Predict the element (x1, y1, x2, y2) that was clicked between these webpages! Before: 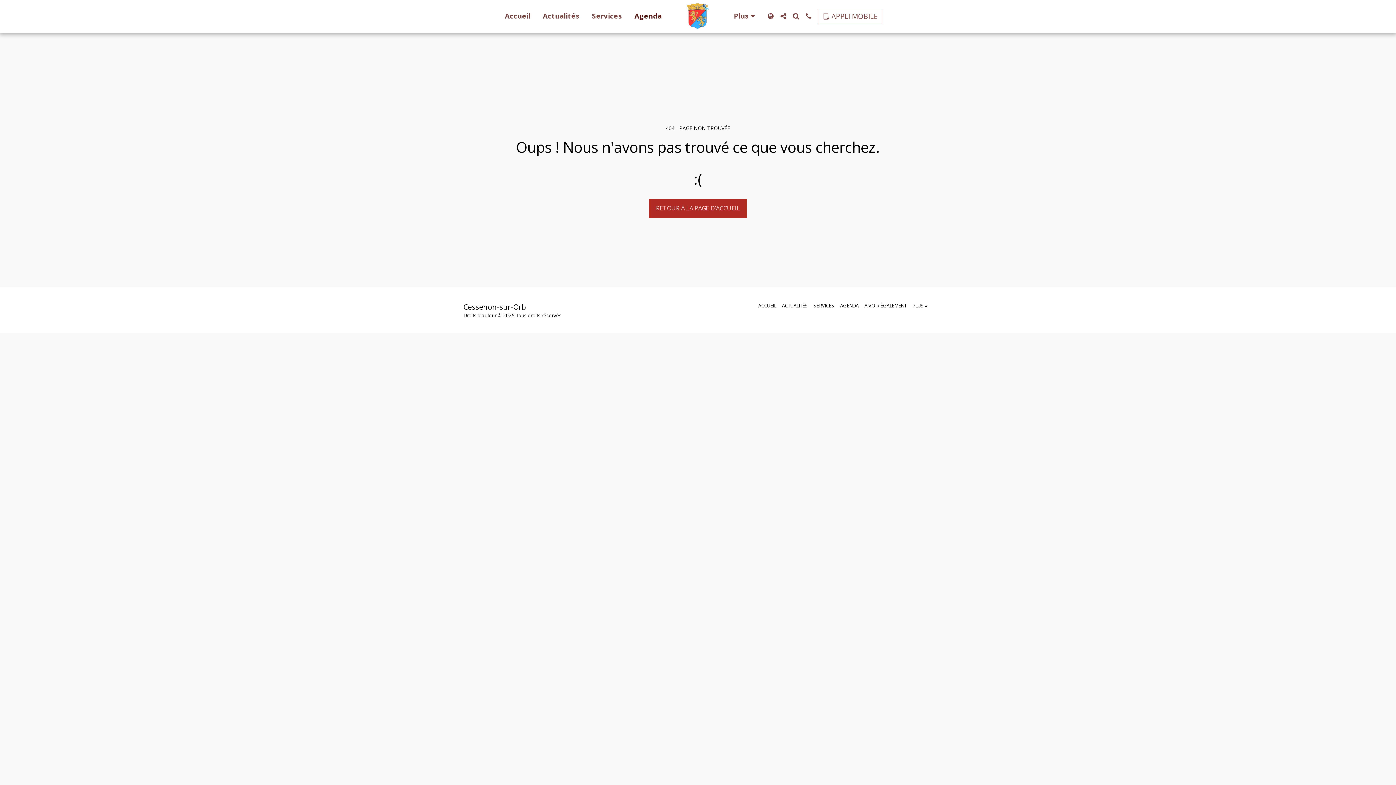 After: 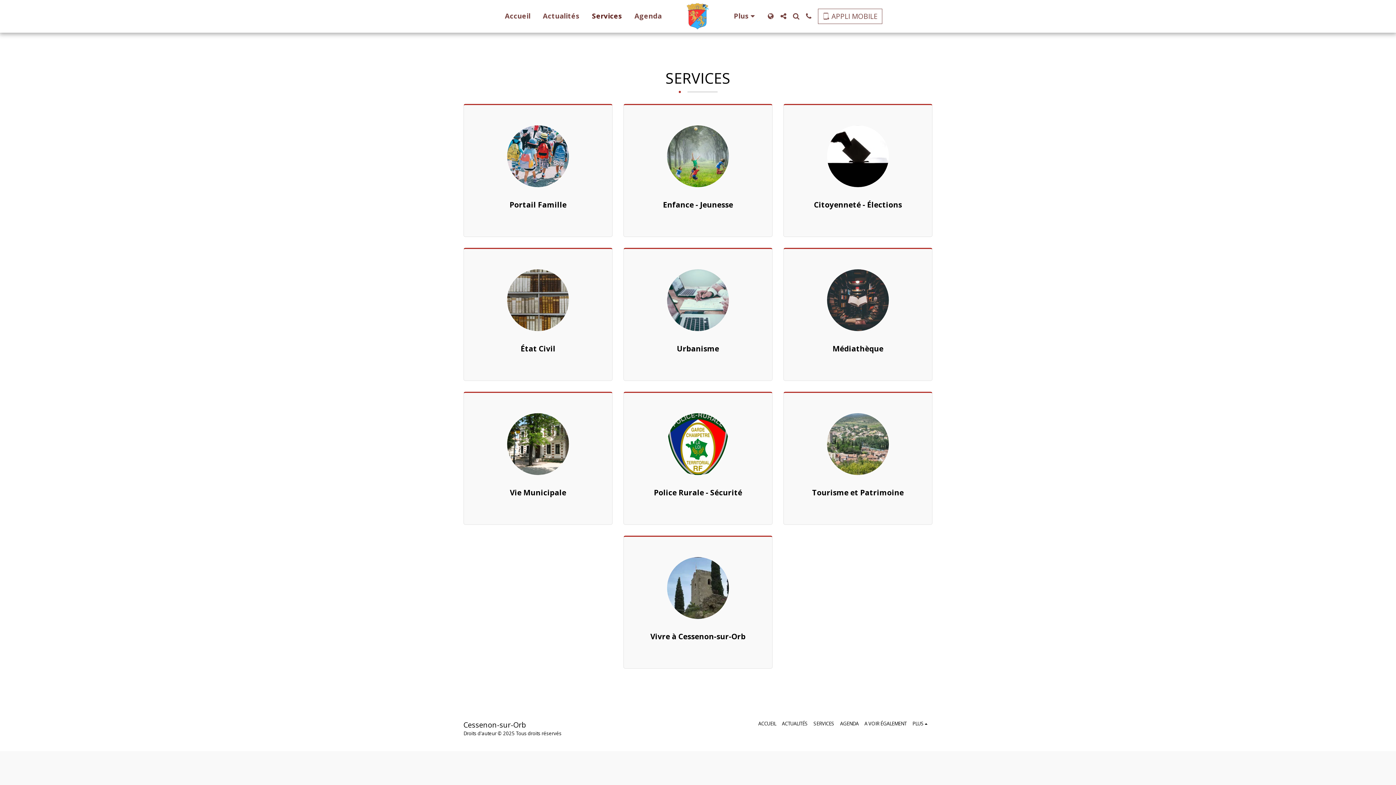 Action: label: Services bbox: (586, 9, 627, 23)